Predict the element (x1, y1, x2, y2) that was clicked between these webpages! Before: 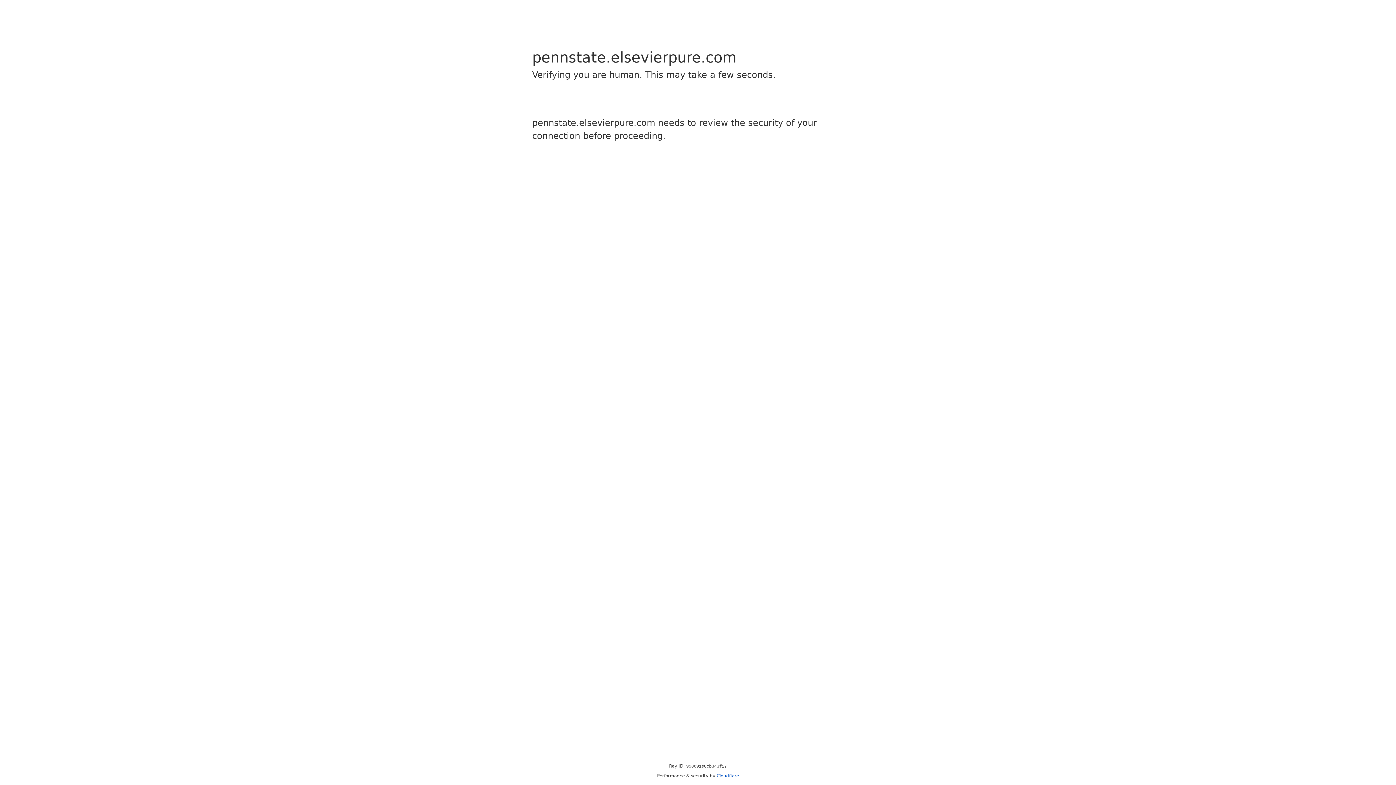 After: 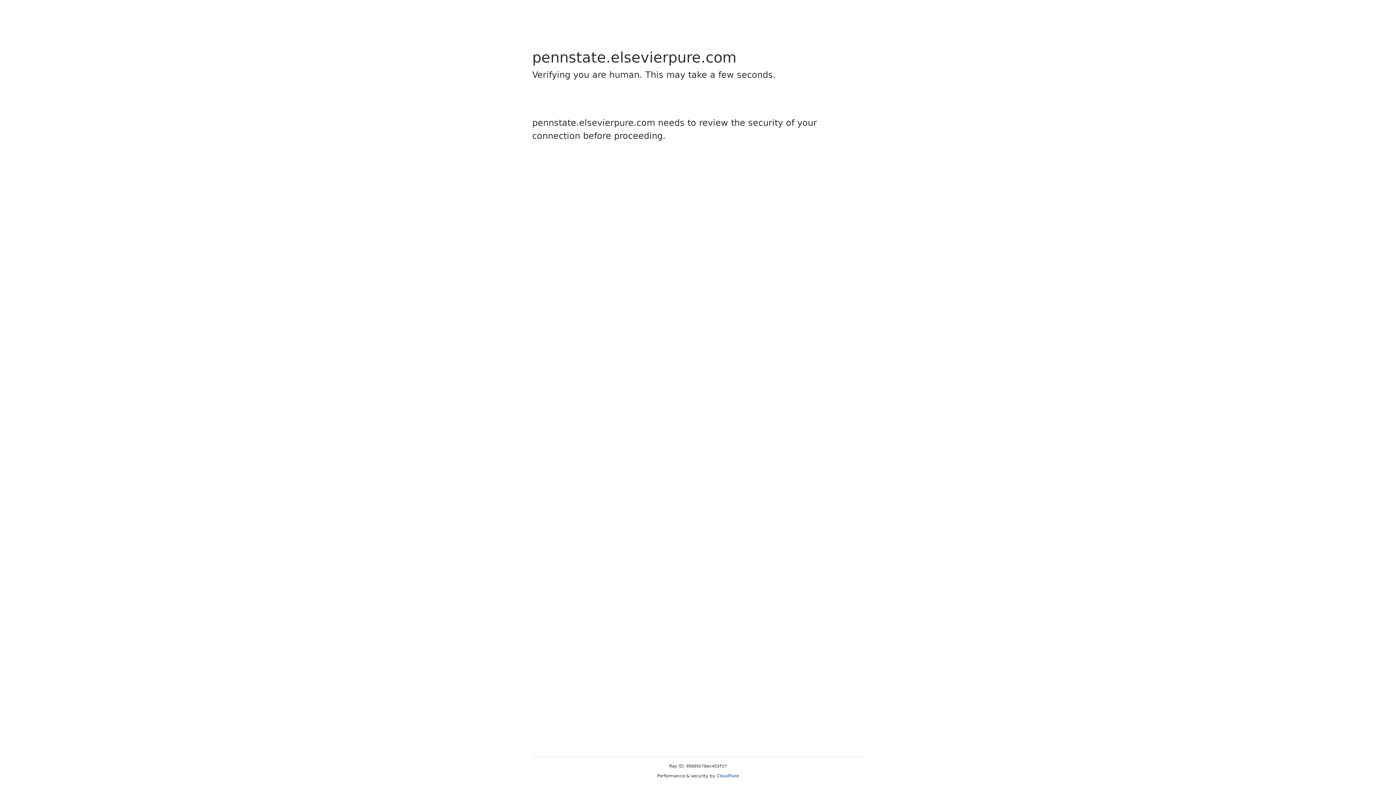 Action: label: Cloudflare bbox: (716, 773, 739, 778)